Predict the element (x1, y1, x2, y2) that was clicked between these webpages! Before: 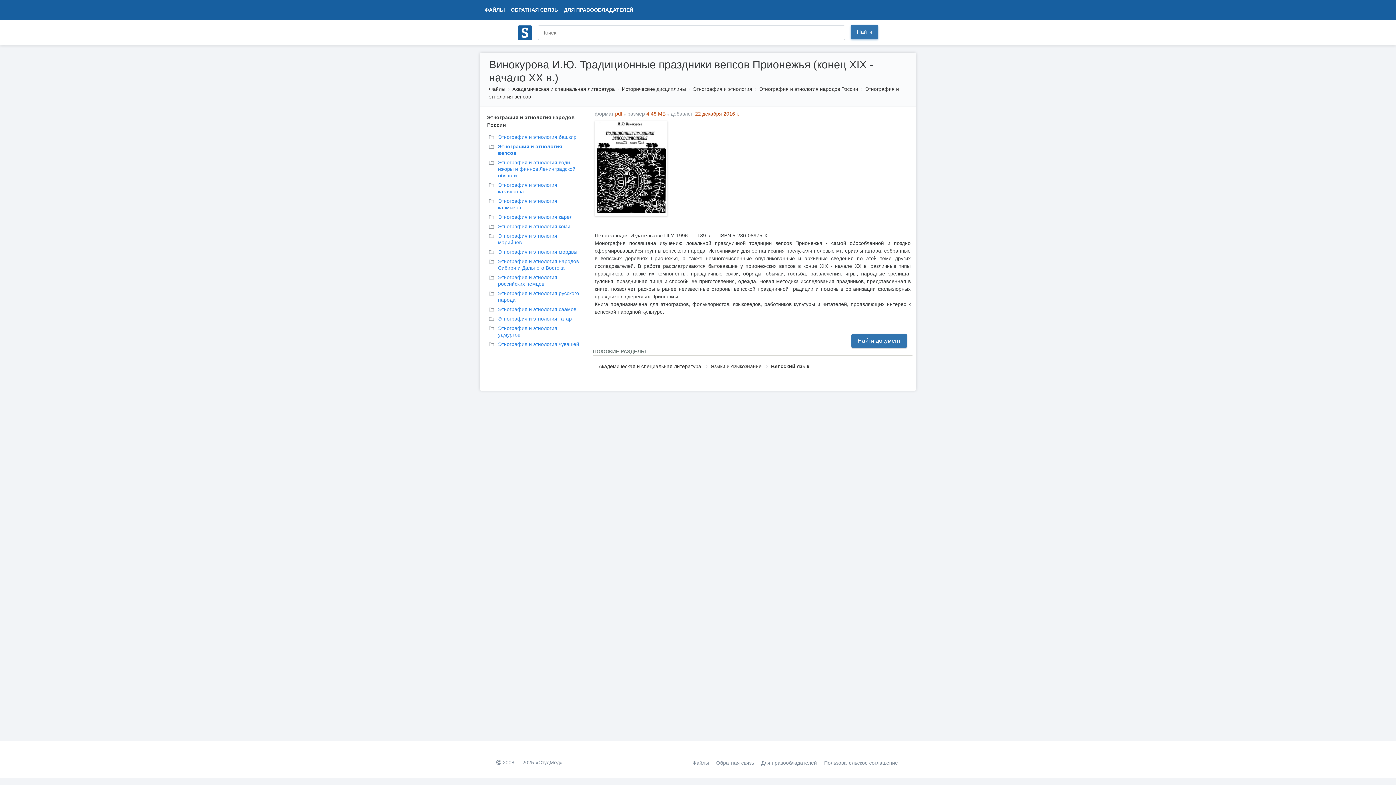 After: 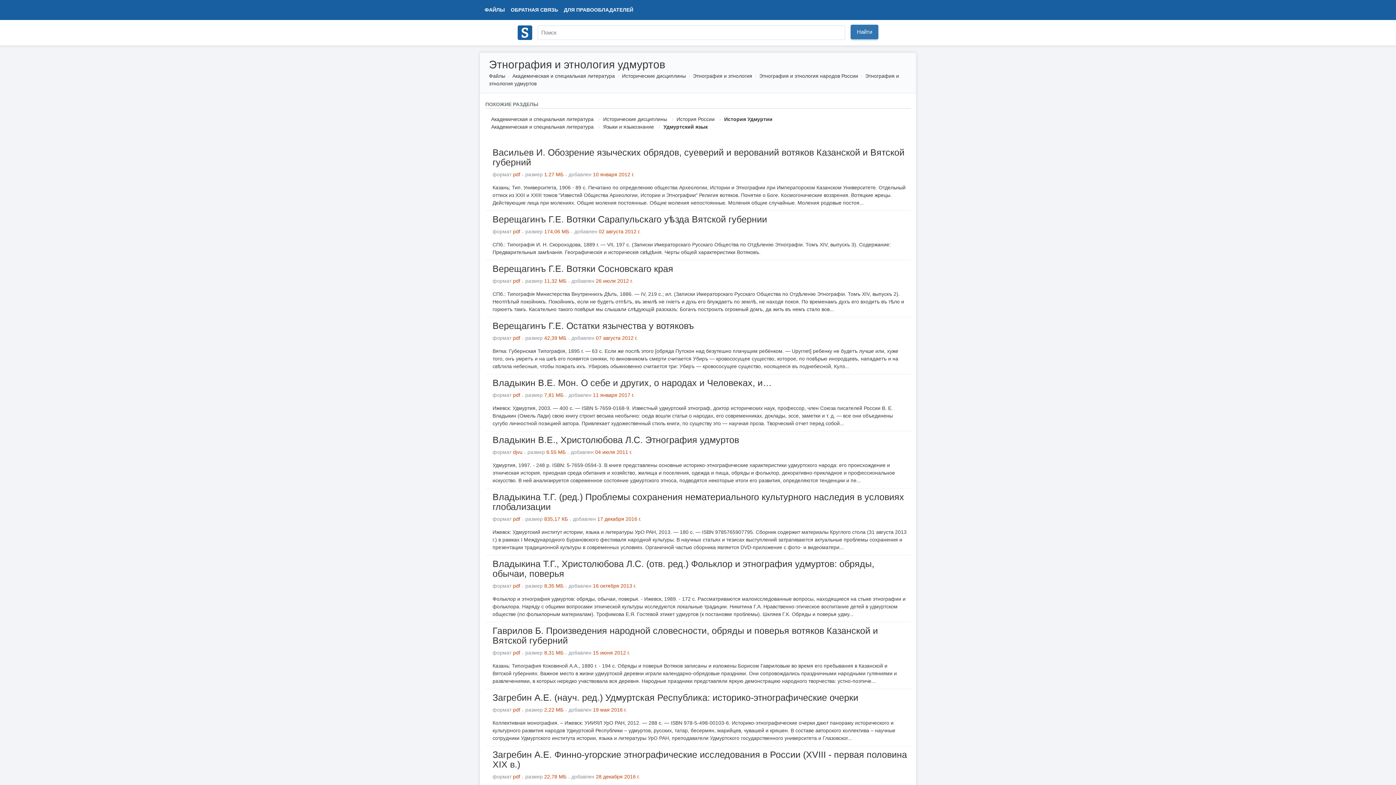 Action: label: Этнография и этнология удмуртов bbox: (483, 324, 585, 339)